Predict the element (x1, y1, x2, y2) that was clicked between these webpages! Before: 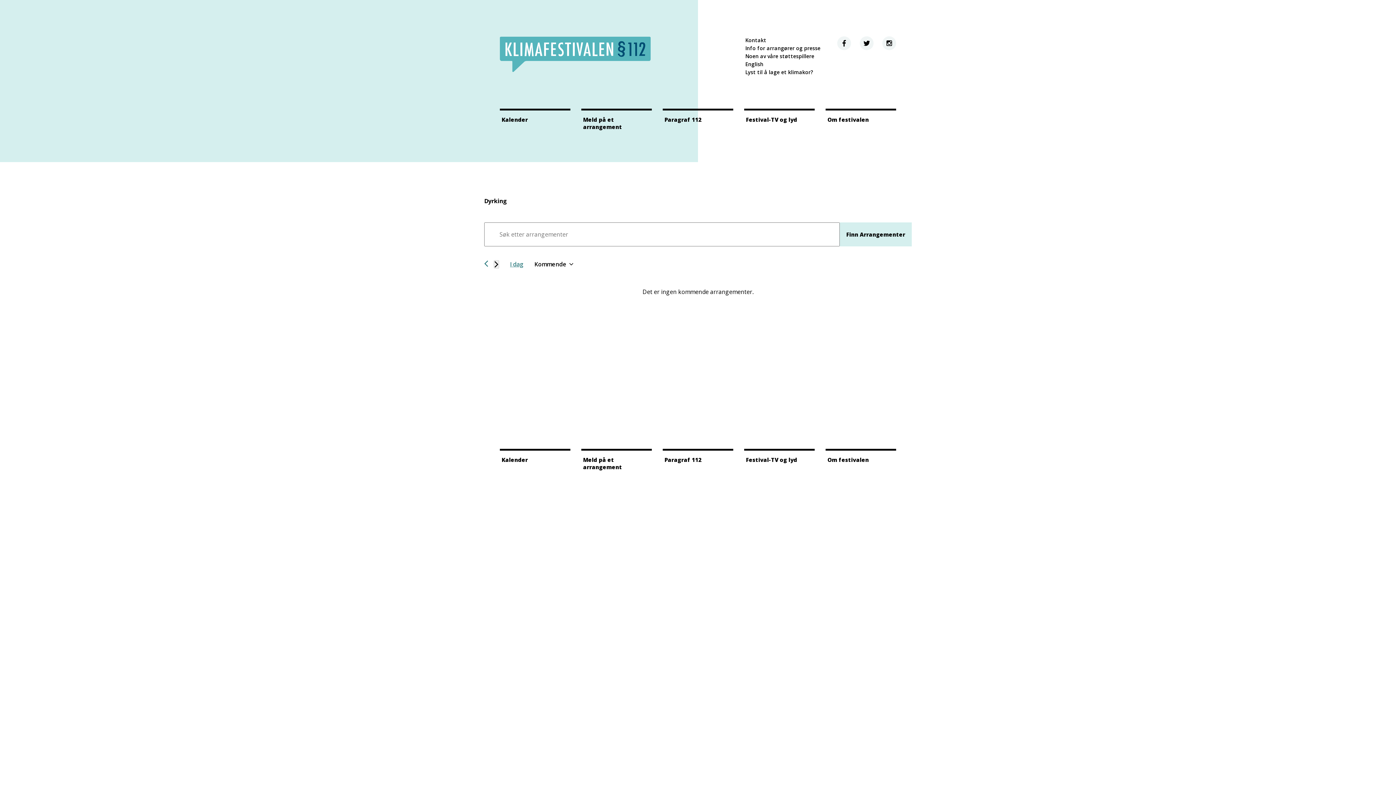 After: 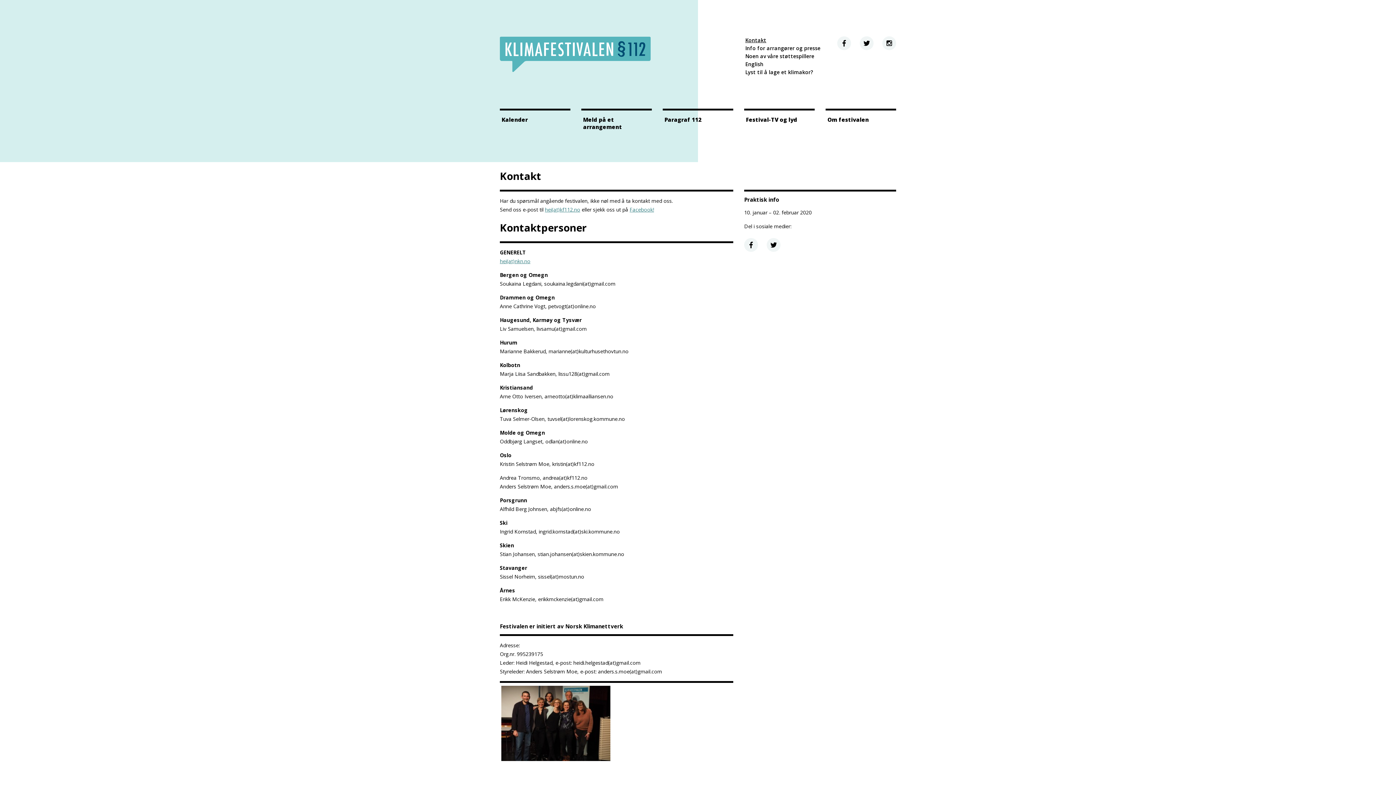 Action: label: Kontakt bbox: (745, 36, 766, 43)